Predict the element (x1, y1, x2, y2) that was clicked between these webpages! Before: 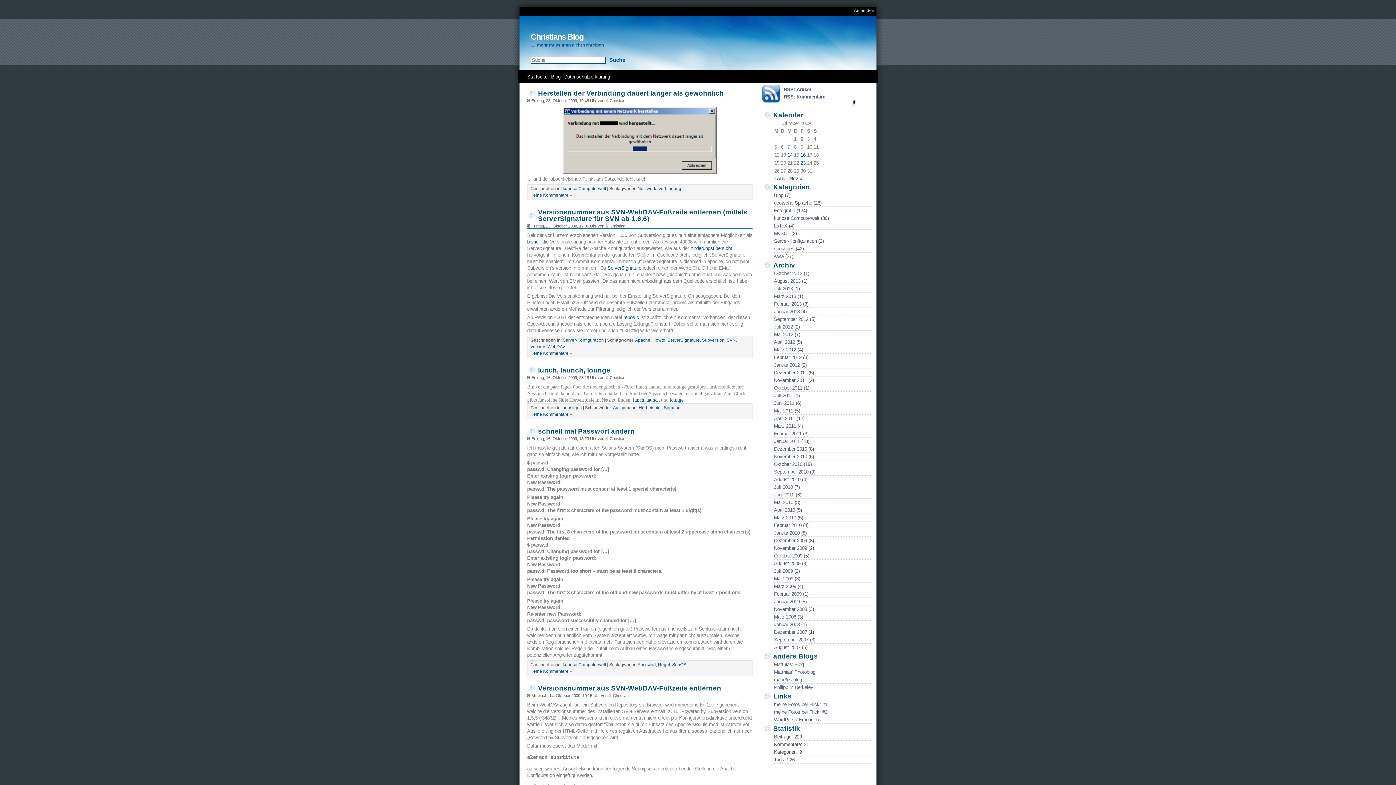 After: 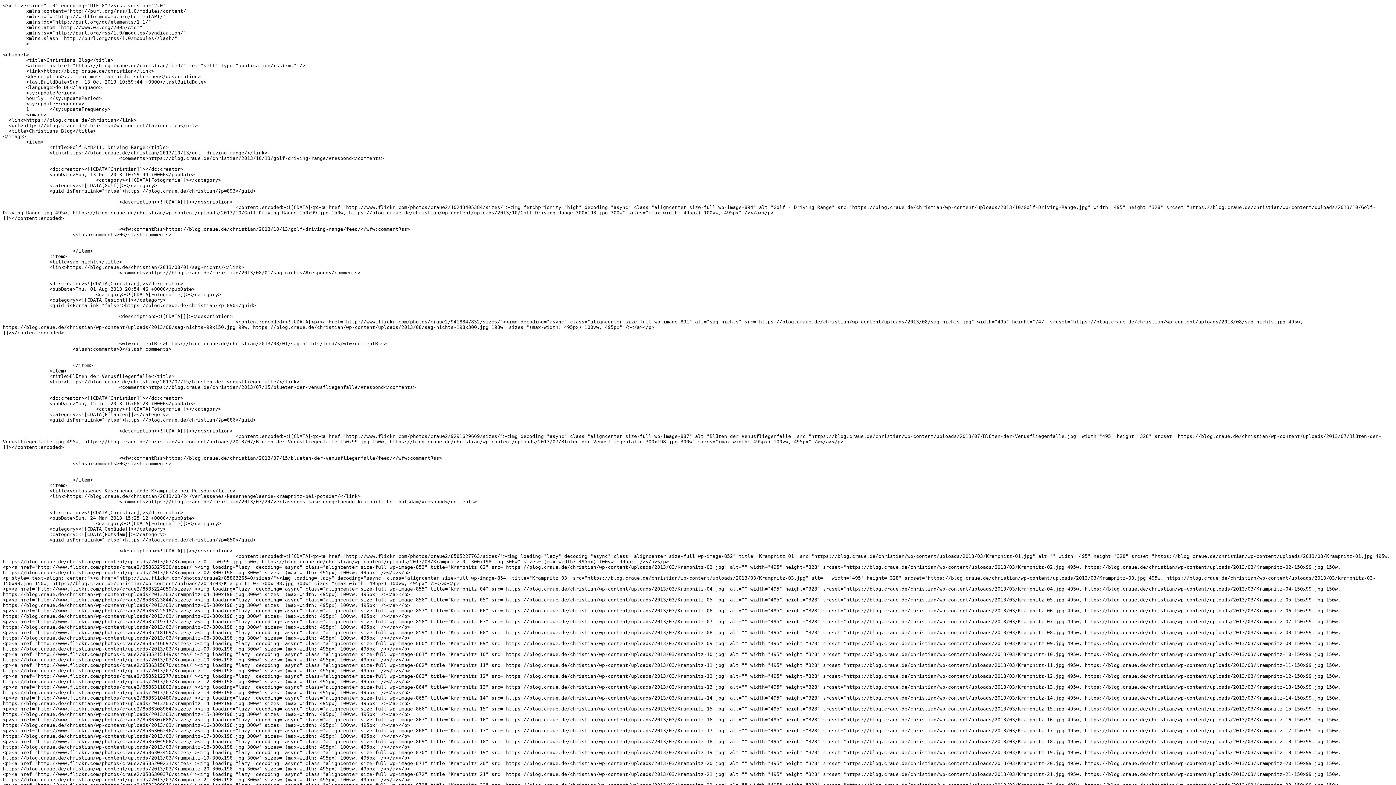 Action: bbox: (784, 85, 811, 92) label: RSS: Artikel